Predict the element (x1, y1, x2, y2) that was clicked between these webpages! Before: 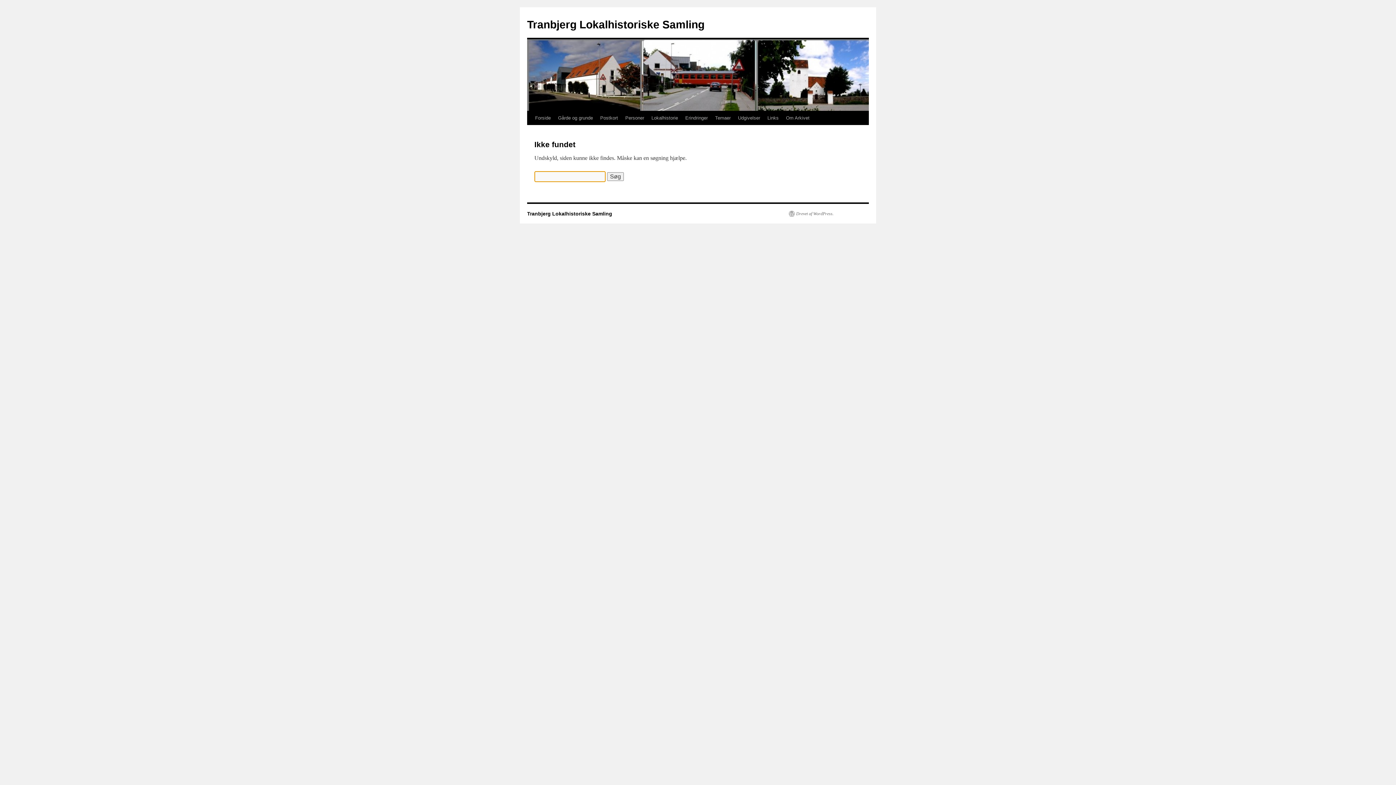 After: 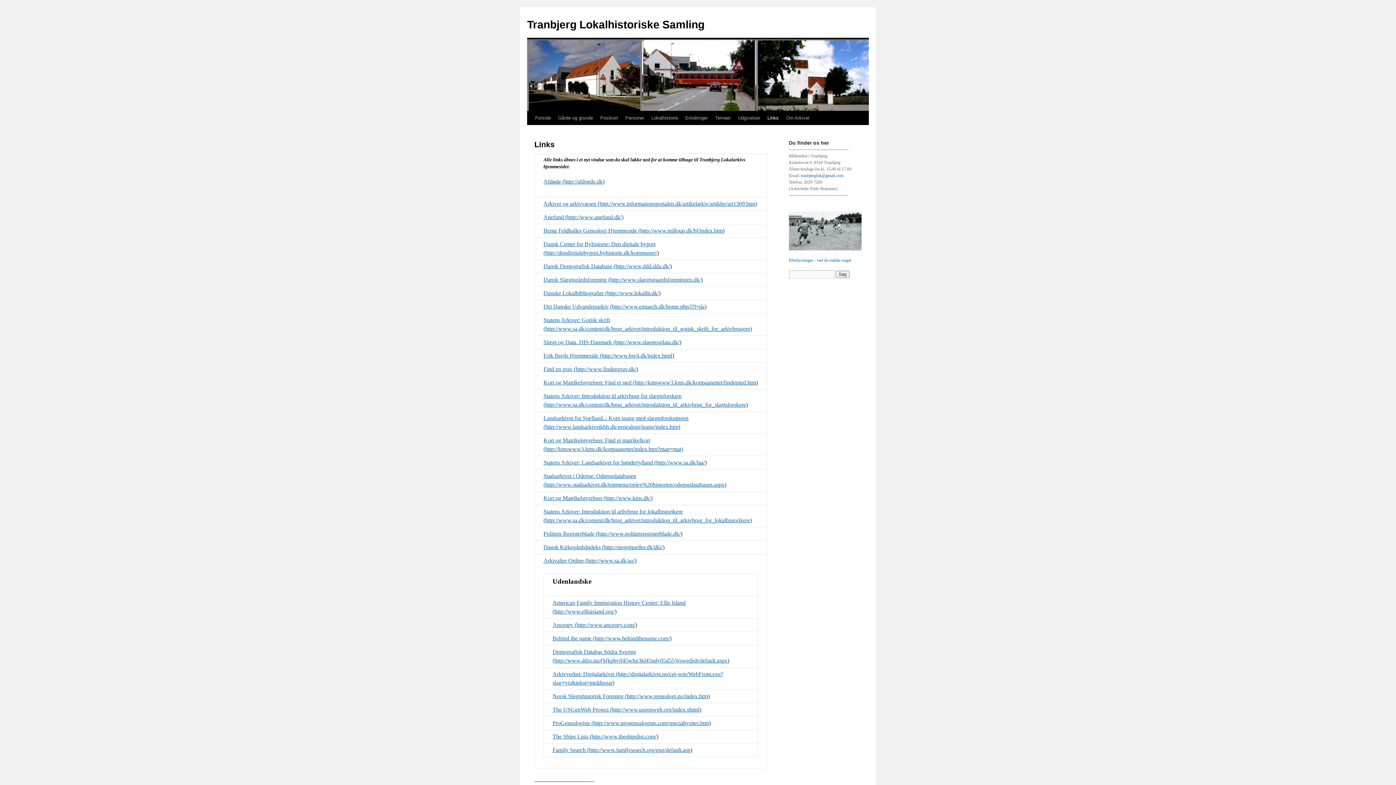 Action: bbox: (764, 111, 782, 125) label: Links